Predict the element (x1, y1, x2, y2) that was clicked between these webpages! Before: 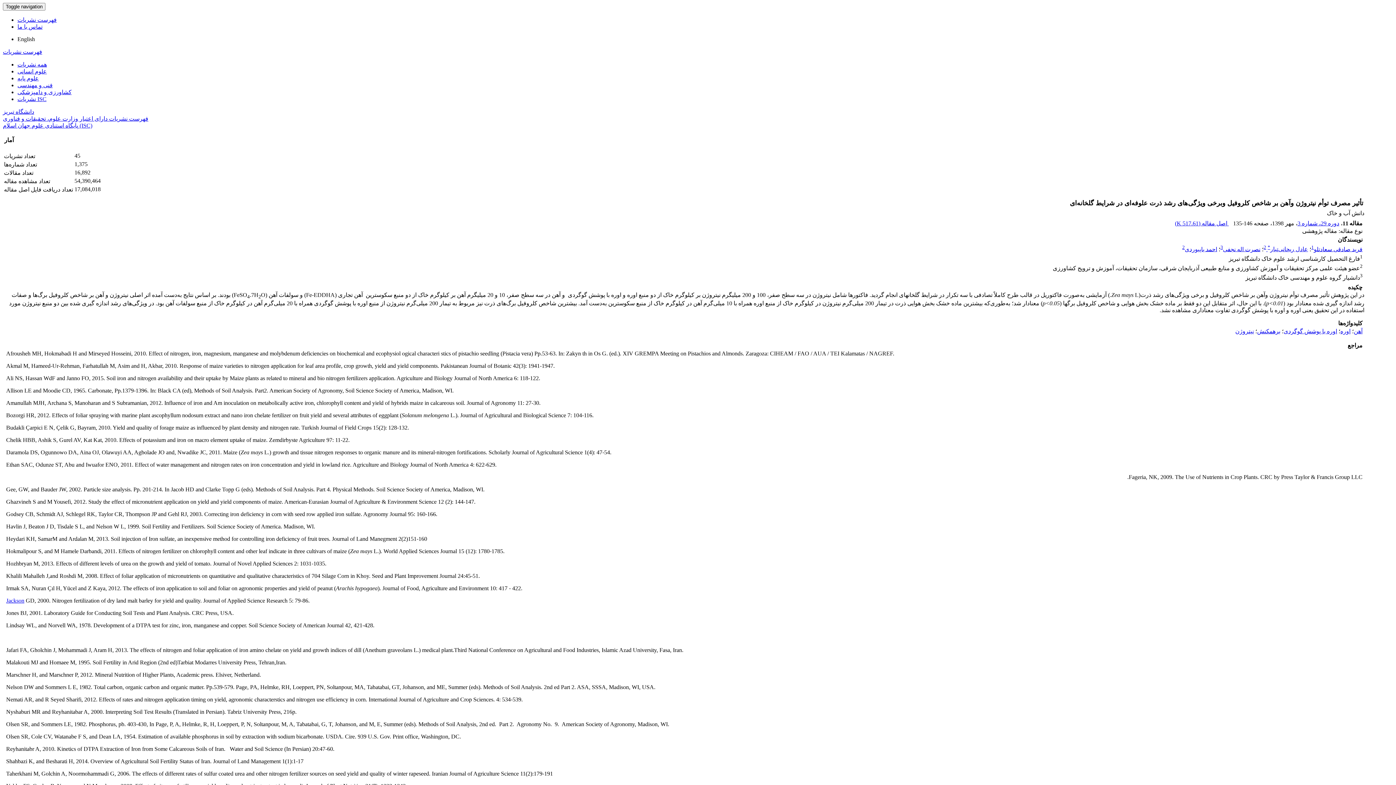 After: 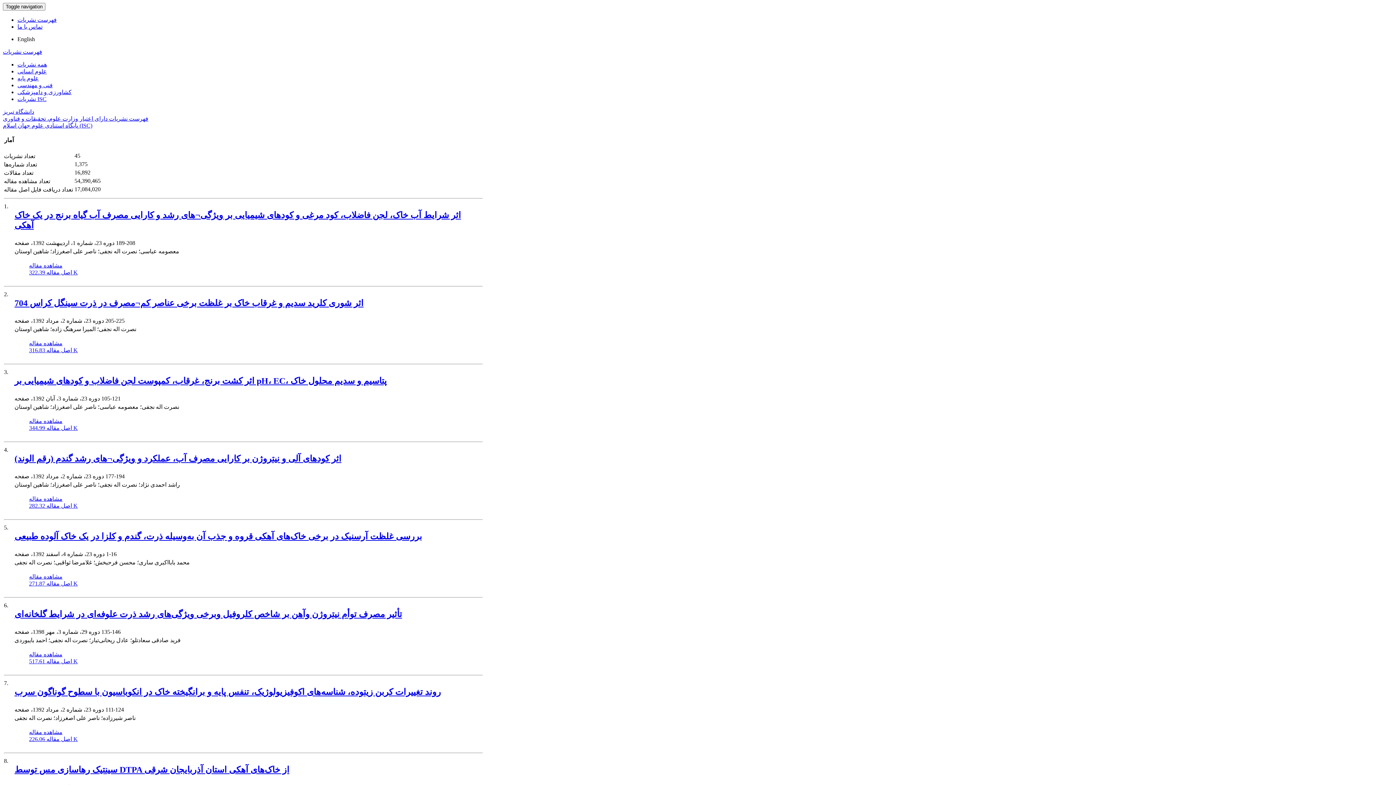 Action: label: نصرت اله نجفی bbox: (1223, 246, 1260, 252)